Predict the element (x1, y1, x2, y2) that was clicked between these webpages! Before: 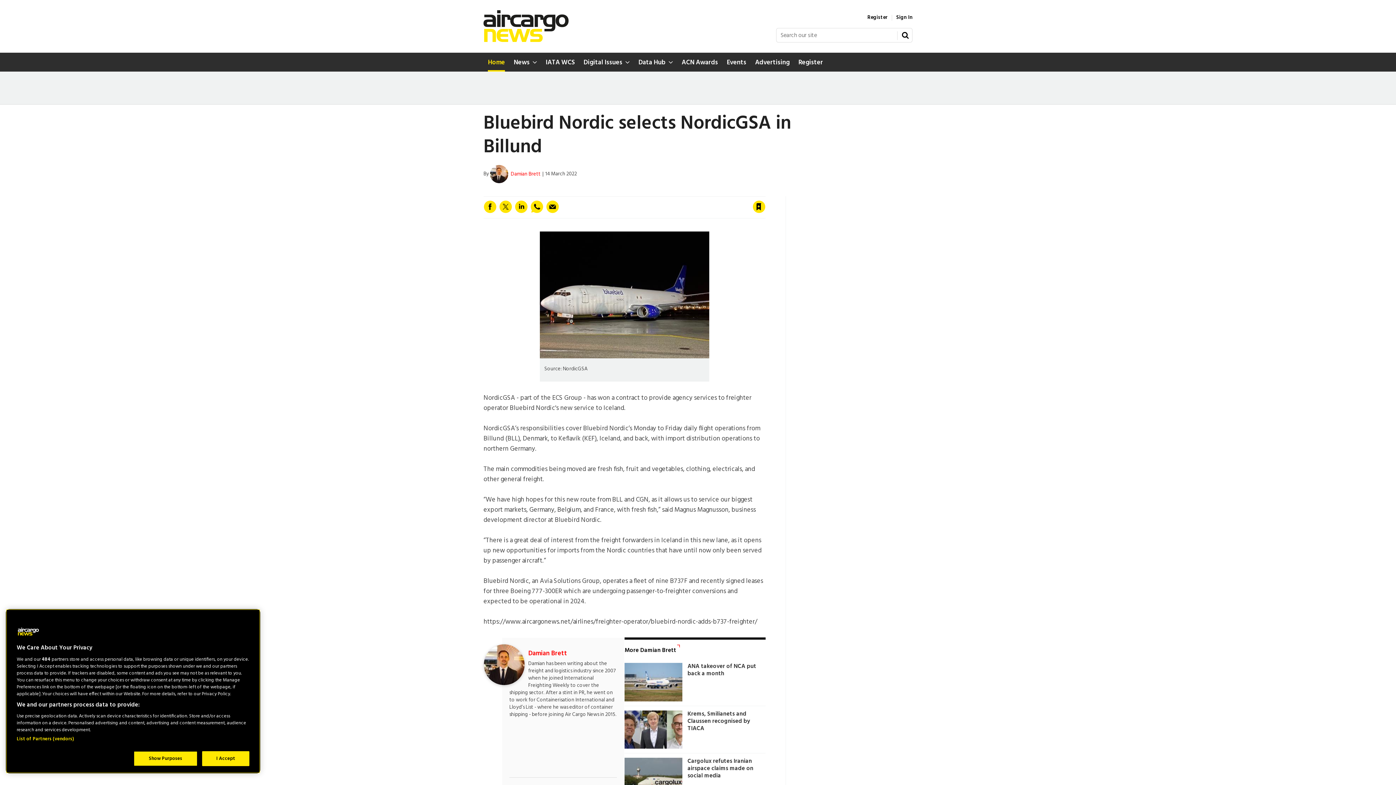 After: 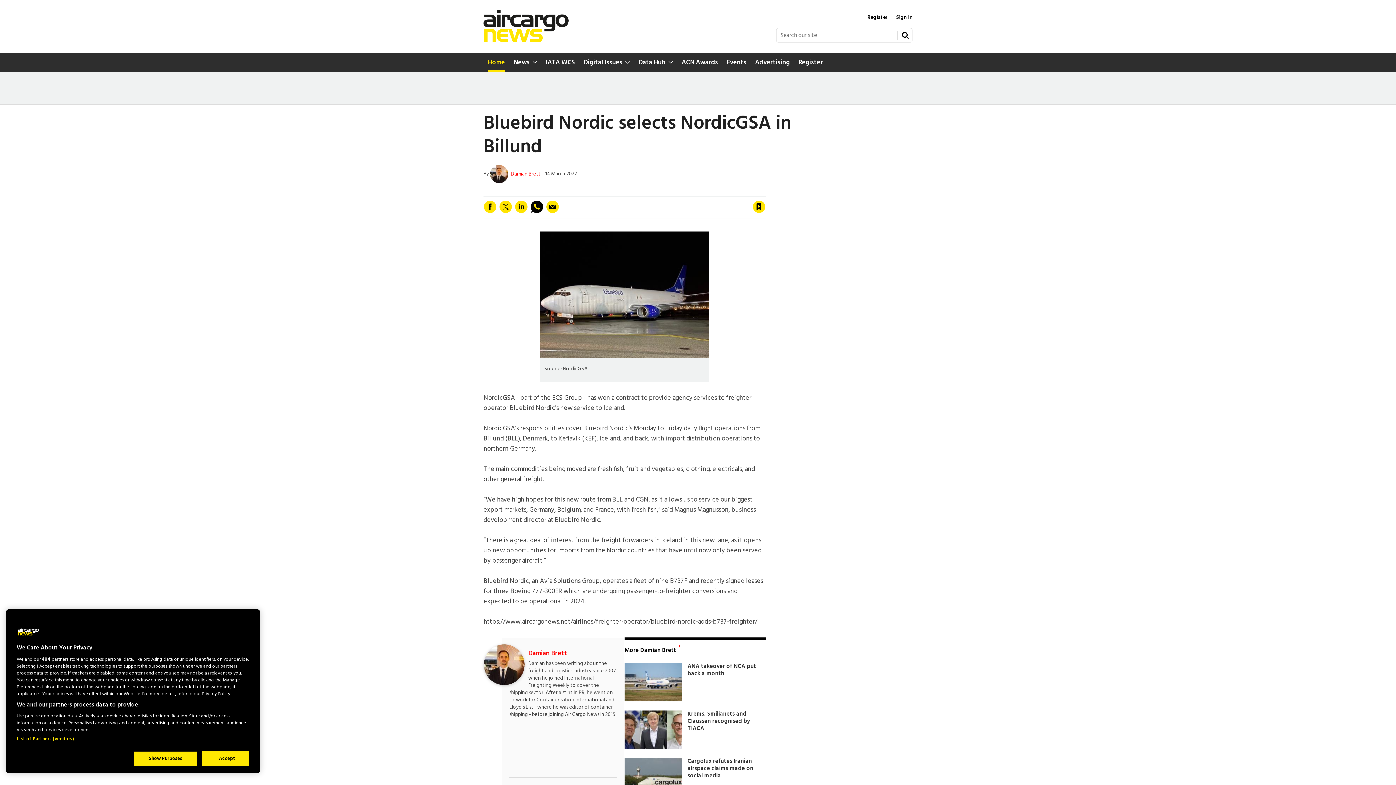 Action: bbox: (530, 200, 543, 213)